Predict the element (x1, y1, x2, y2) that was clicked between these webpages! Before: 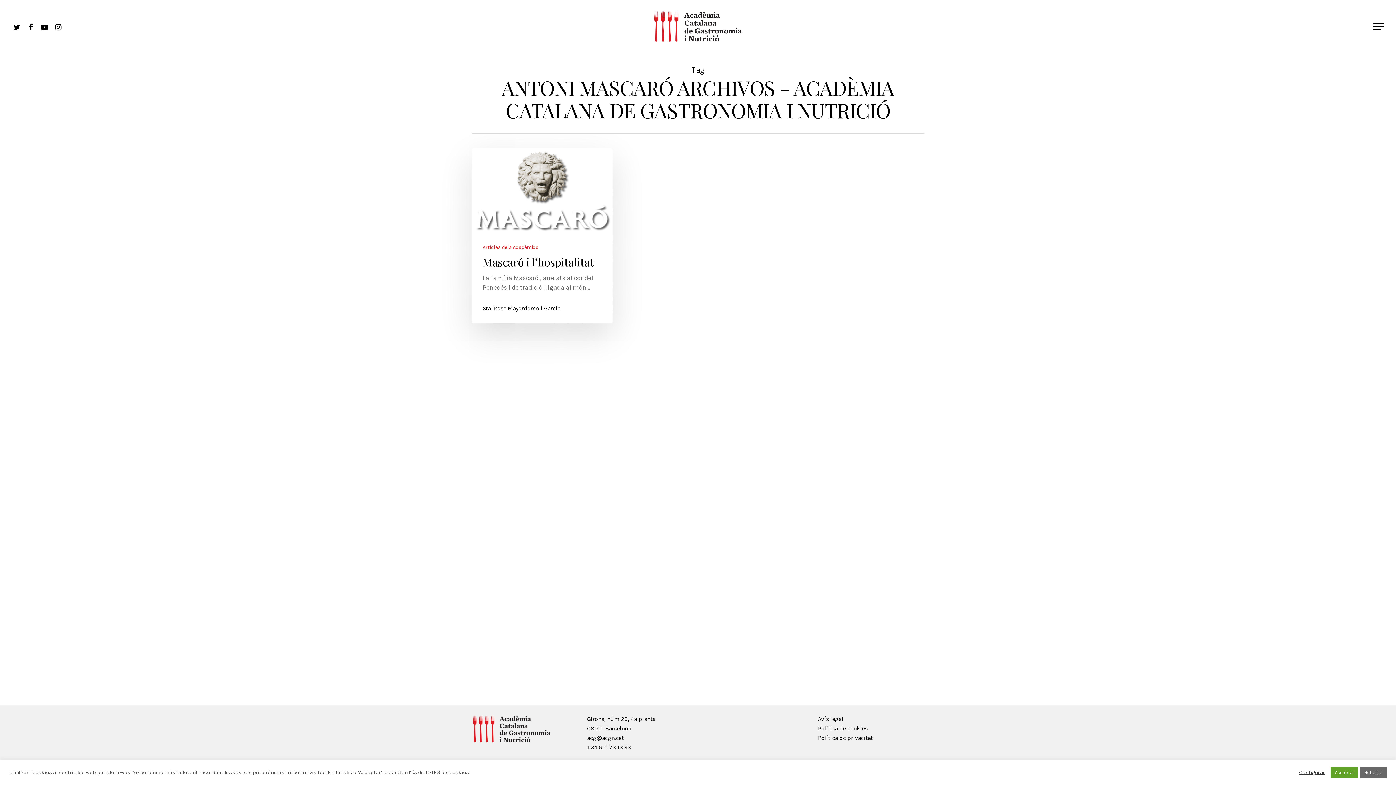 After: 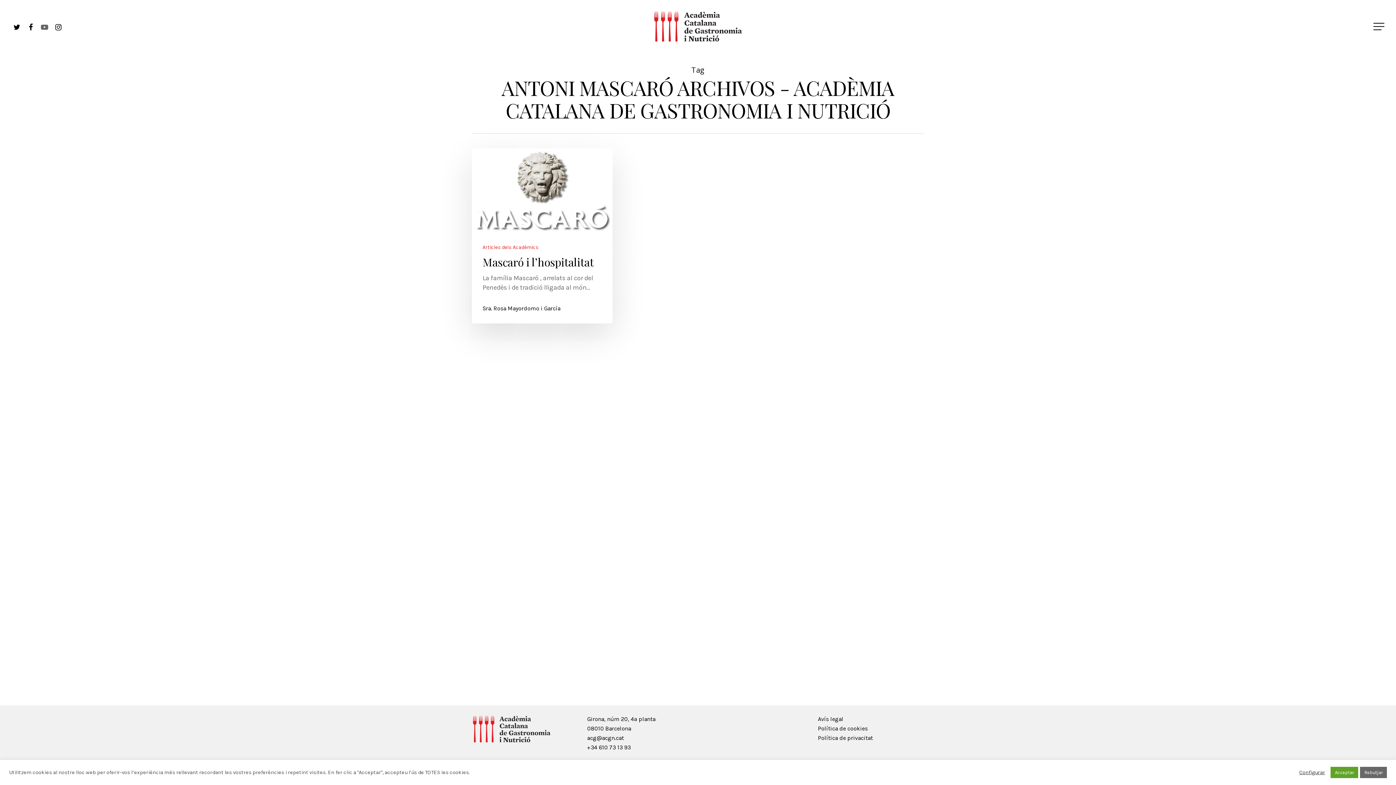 Action: bbox: (37, 22, 51, 30)